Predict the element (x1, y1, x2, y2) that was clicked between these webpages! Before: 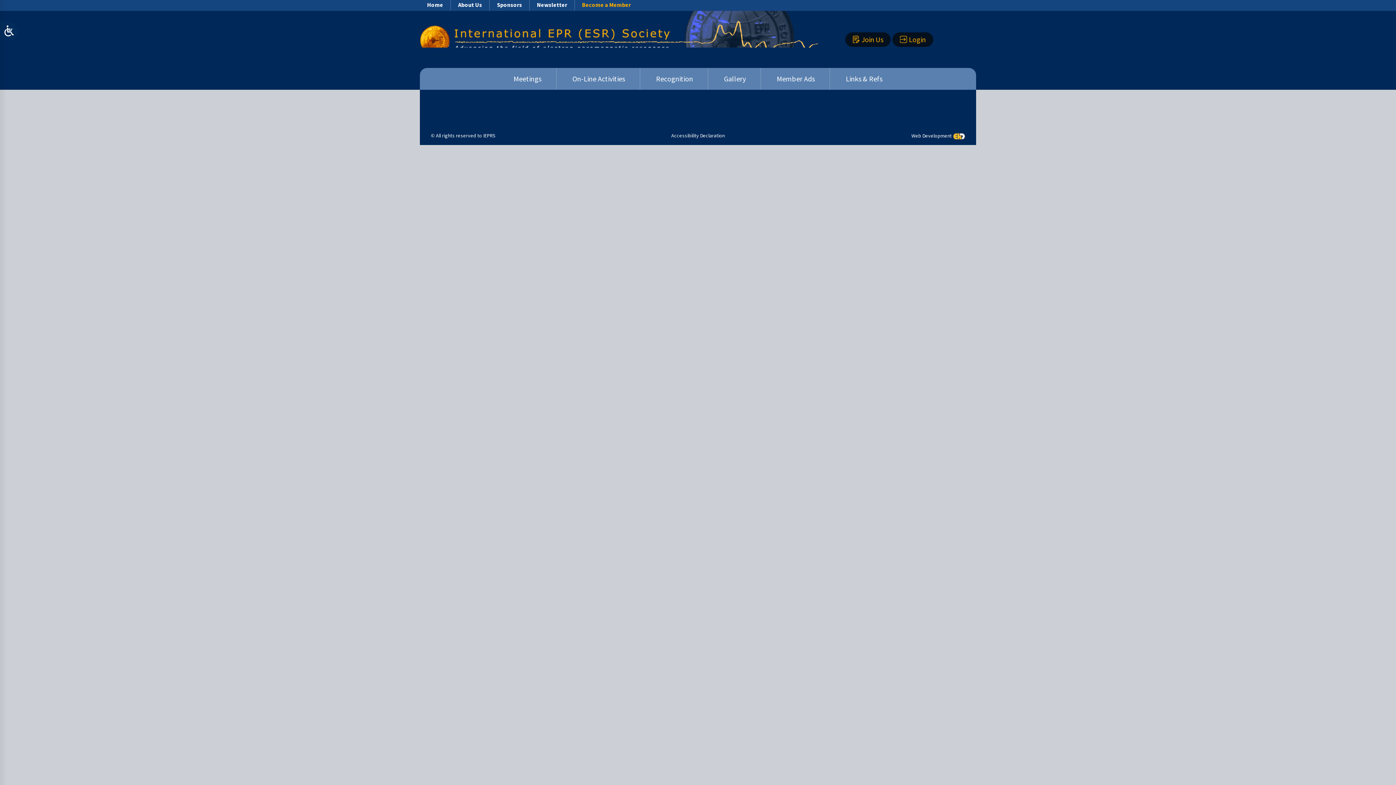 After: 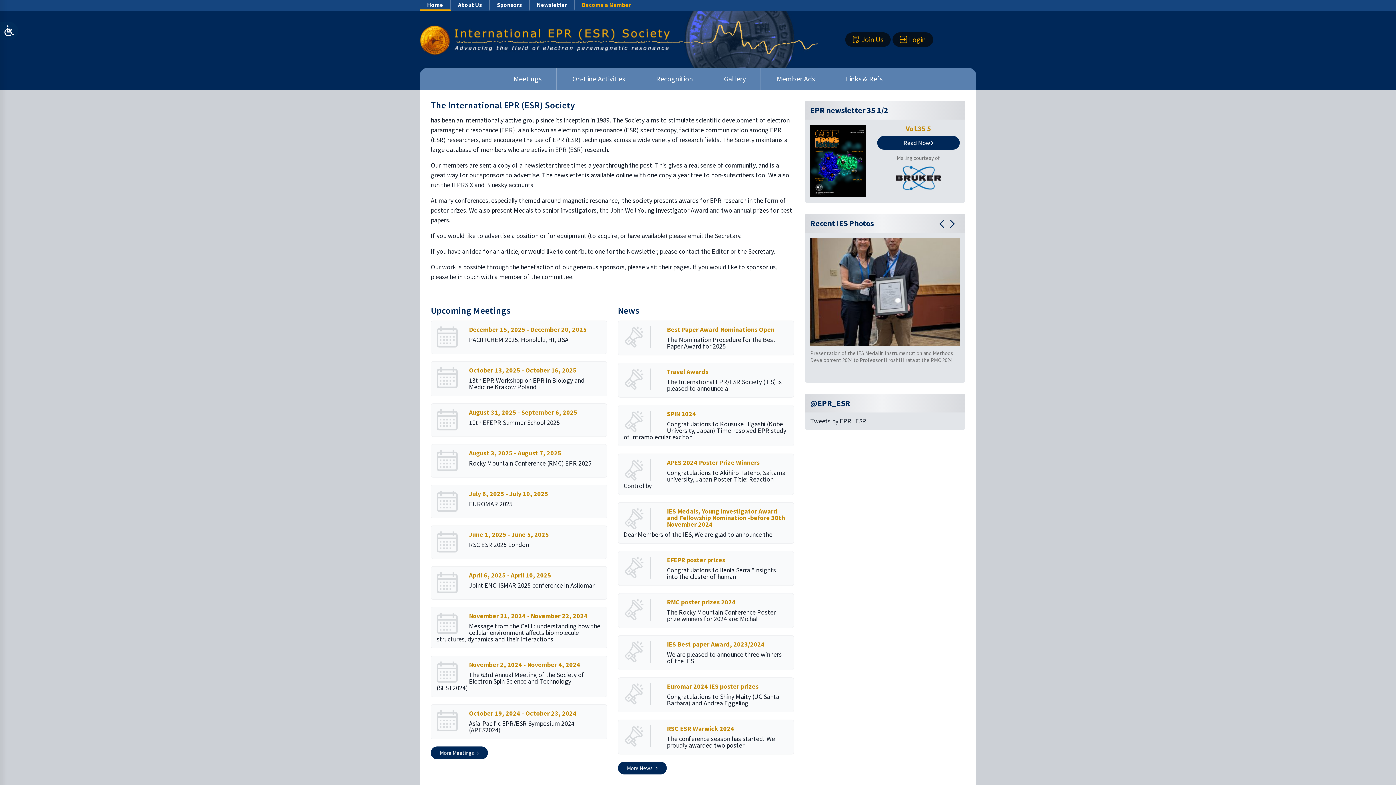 Action: bbox: (420, 34, 818, 42)